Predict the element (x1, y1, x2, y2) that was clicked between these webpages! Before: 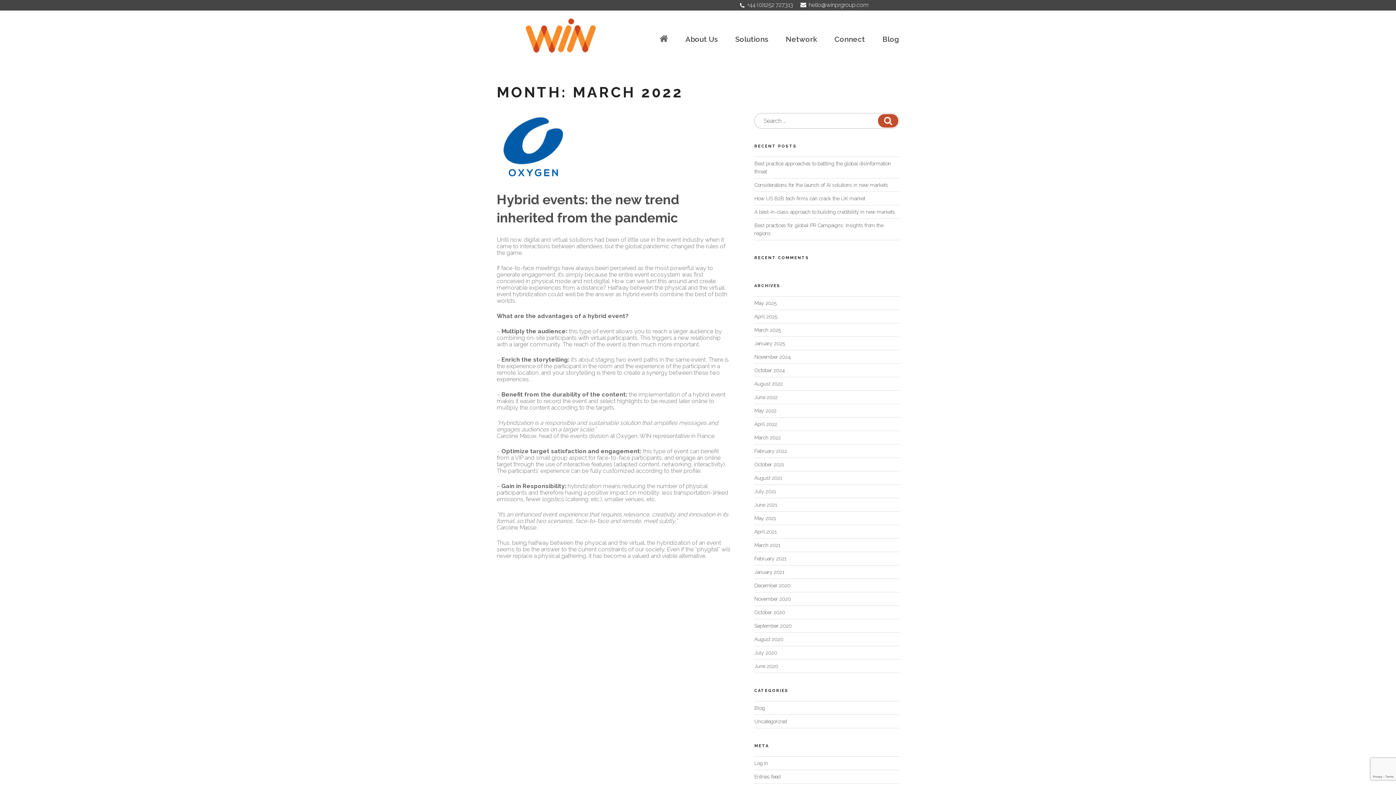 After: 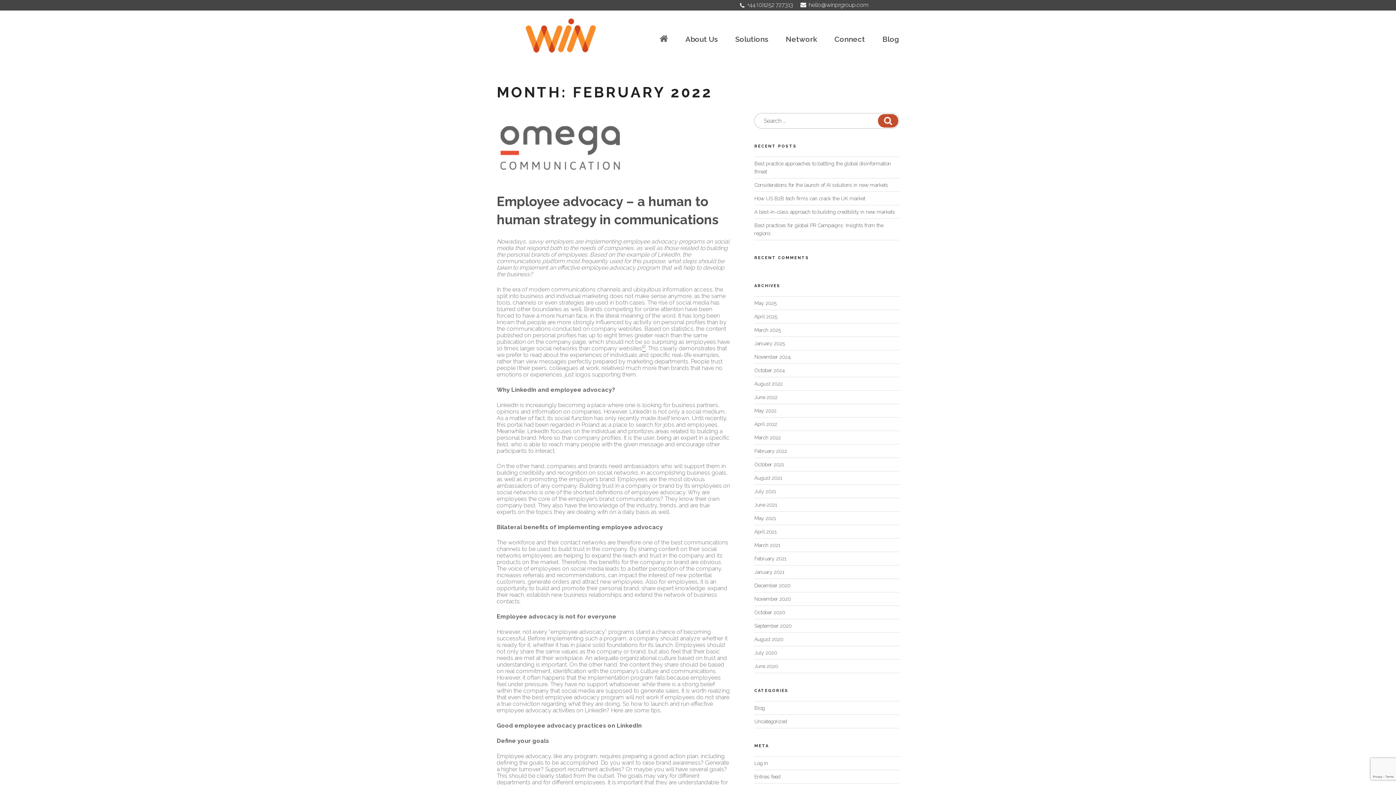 Action: label: February 2022 bbox: (754, 448, 787, 454)